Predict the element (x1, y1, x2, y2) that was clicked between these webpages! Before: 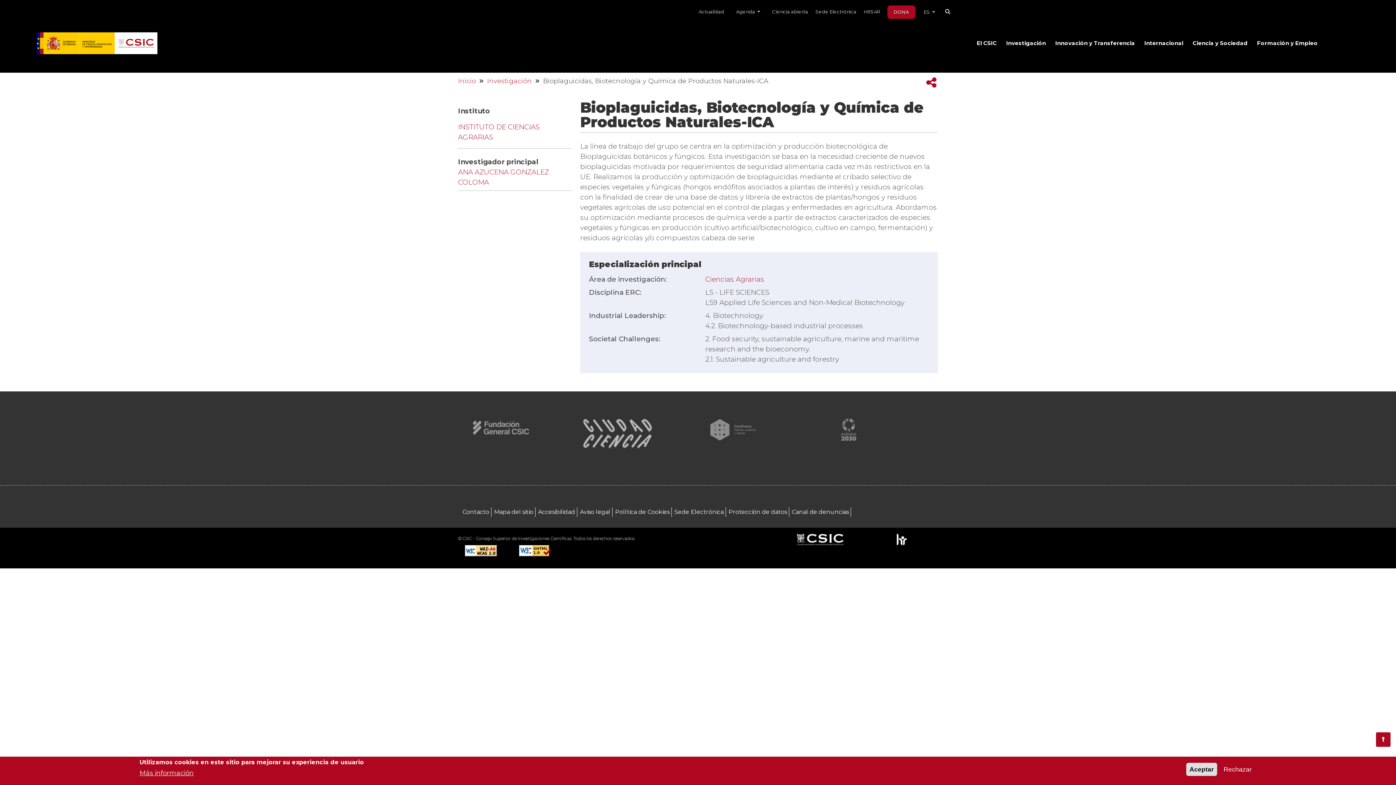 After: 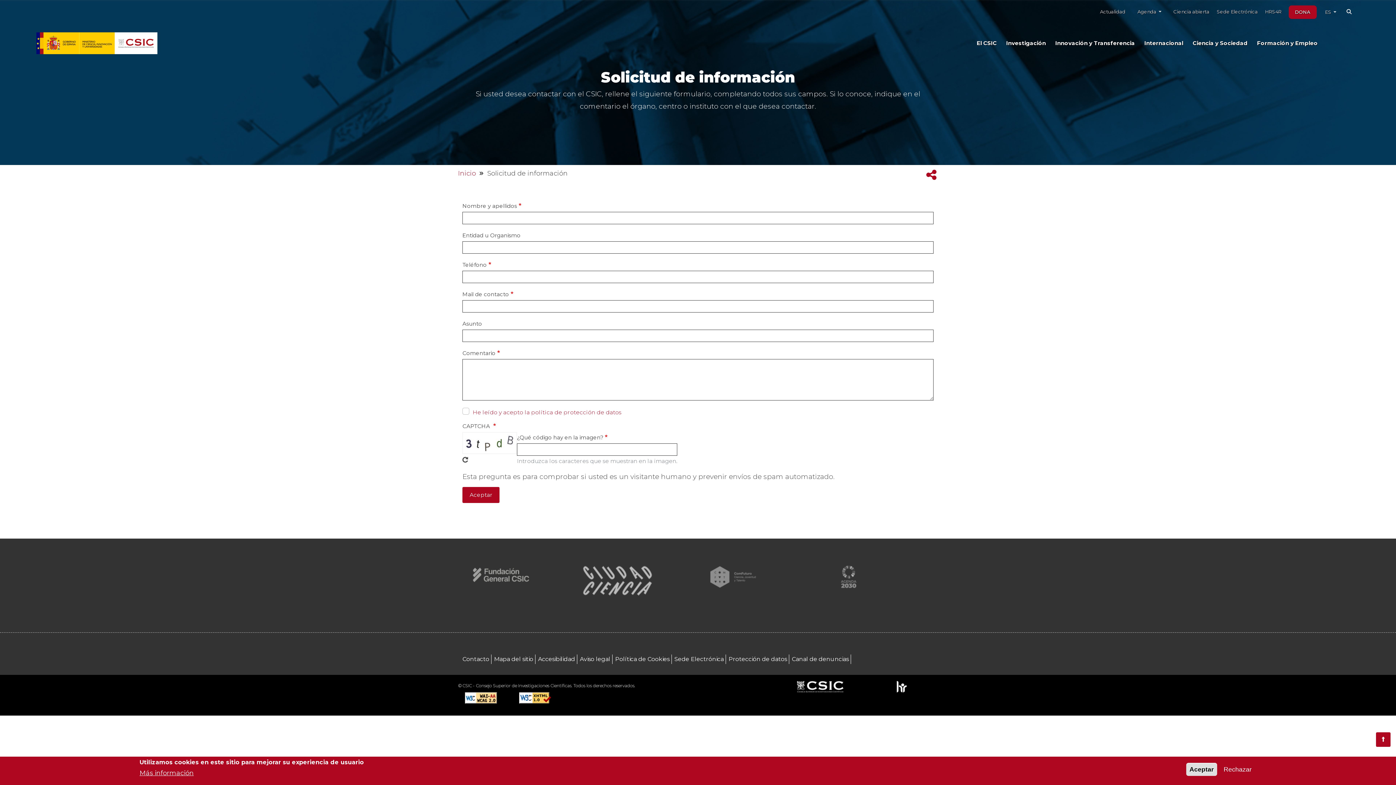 Action: bbox: (462, 507, 491, 517) label: Contacto